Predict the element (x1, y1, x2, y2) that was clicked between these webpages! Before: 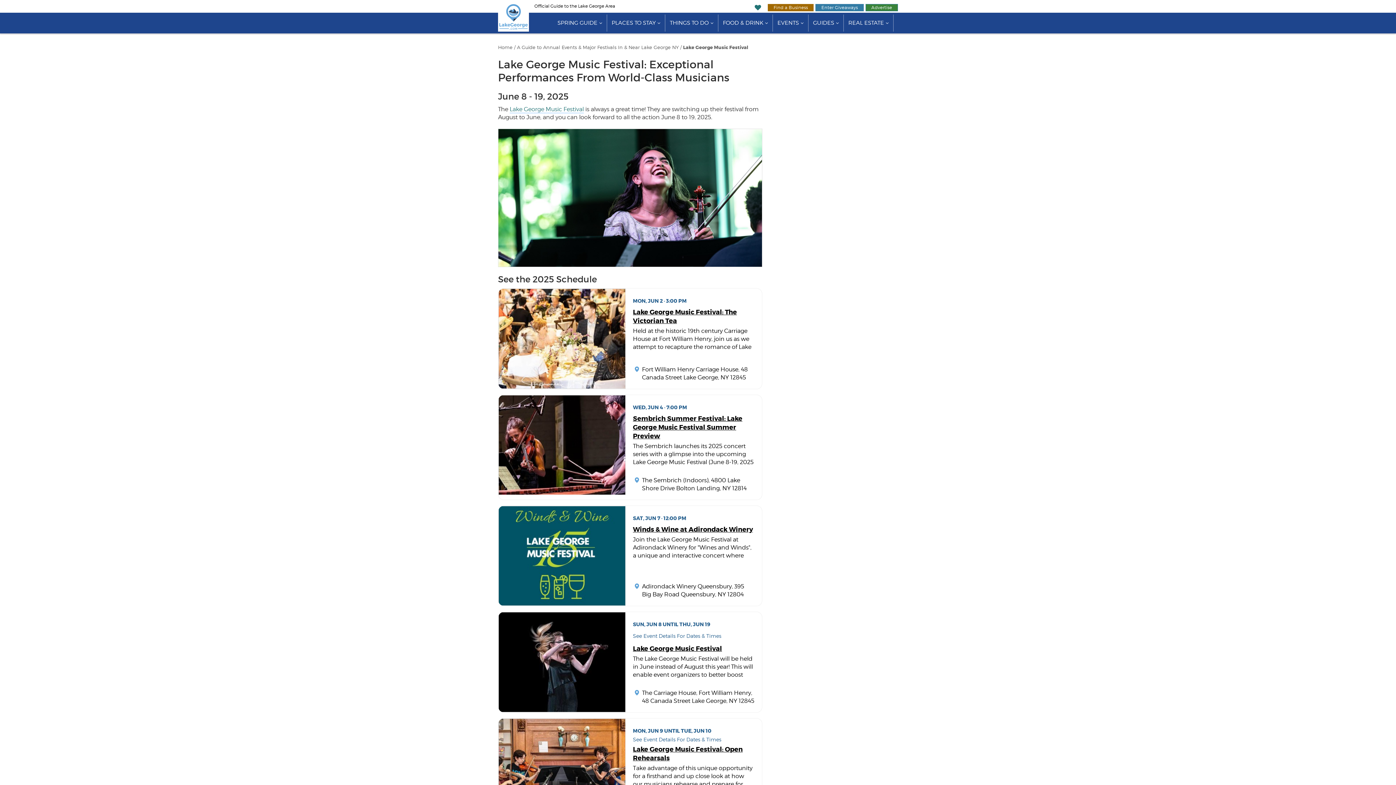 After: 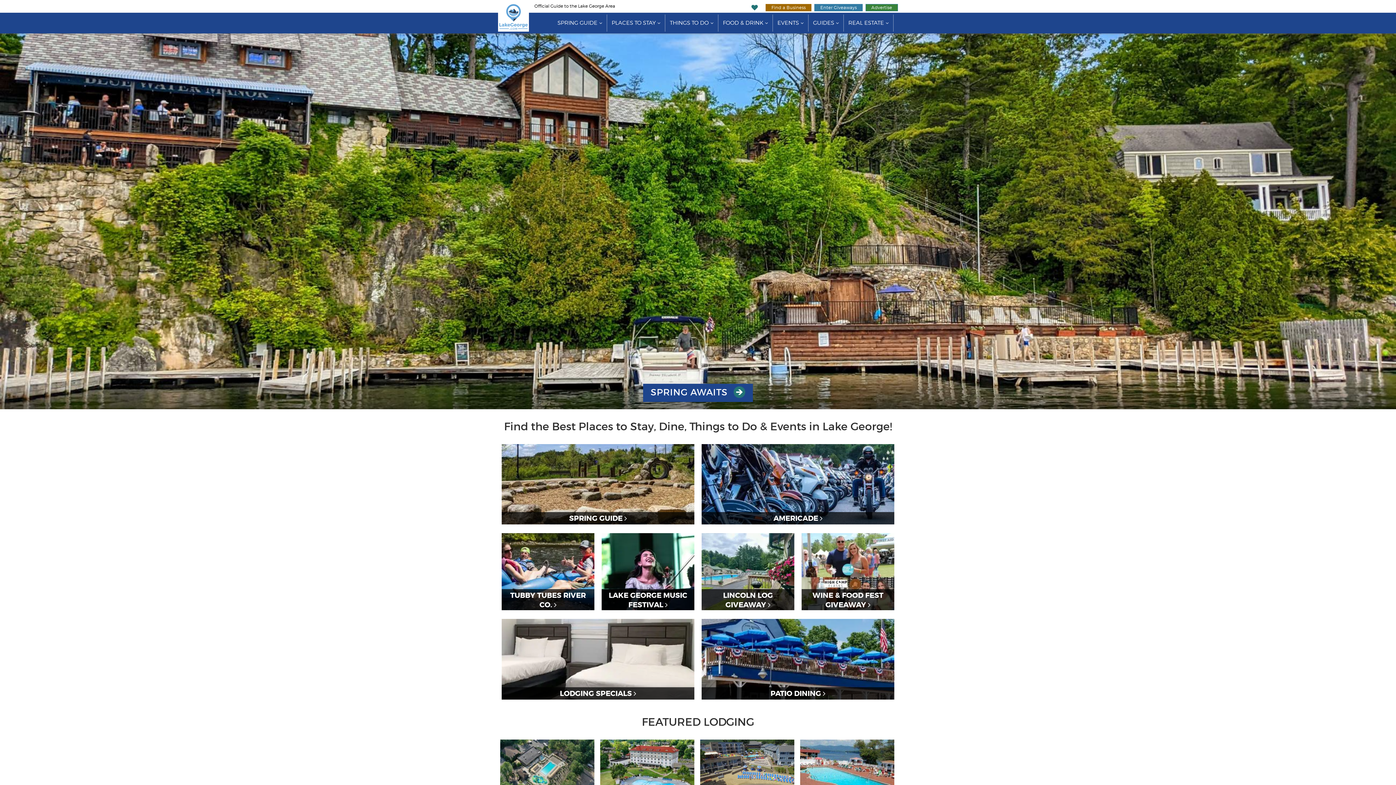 Action: bbox: (498, 12, 529, 19)